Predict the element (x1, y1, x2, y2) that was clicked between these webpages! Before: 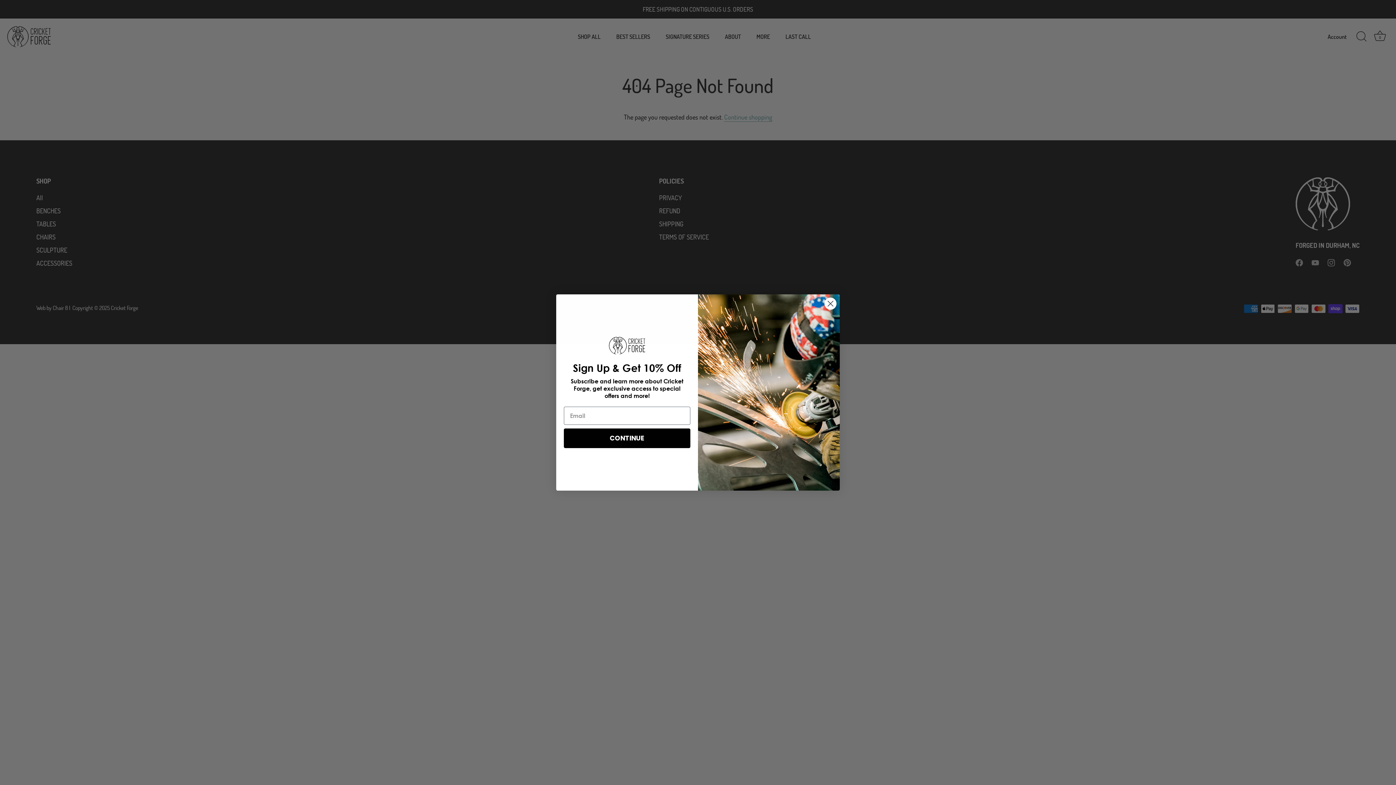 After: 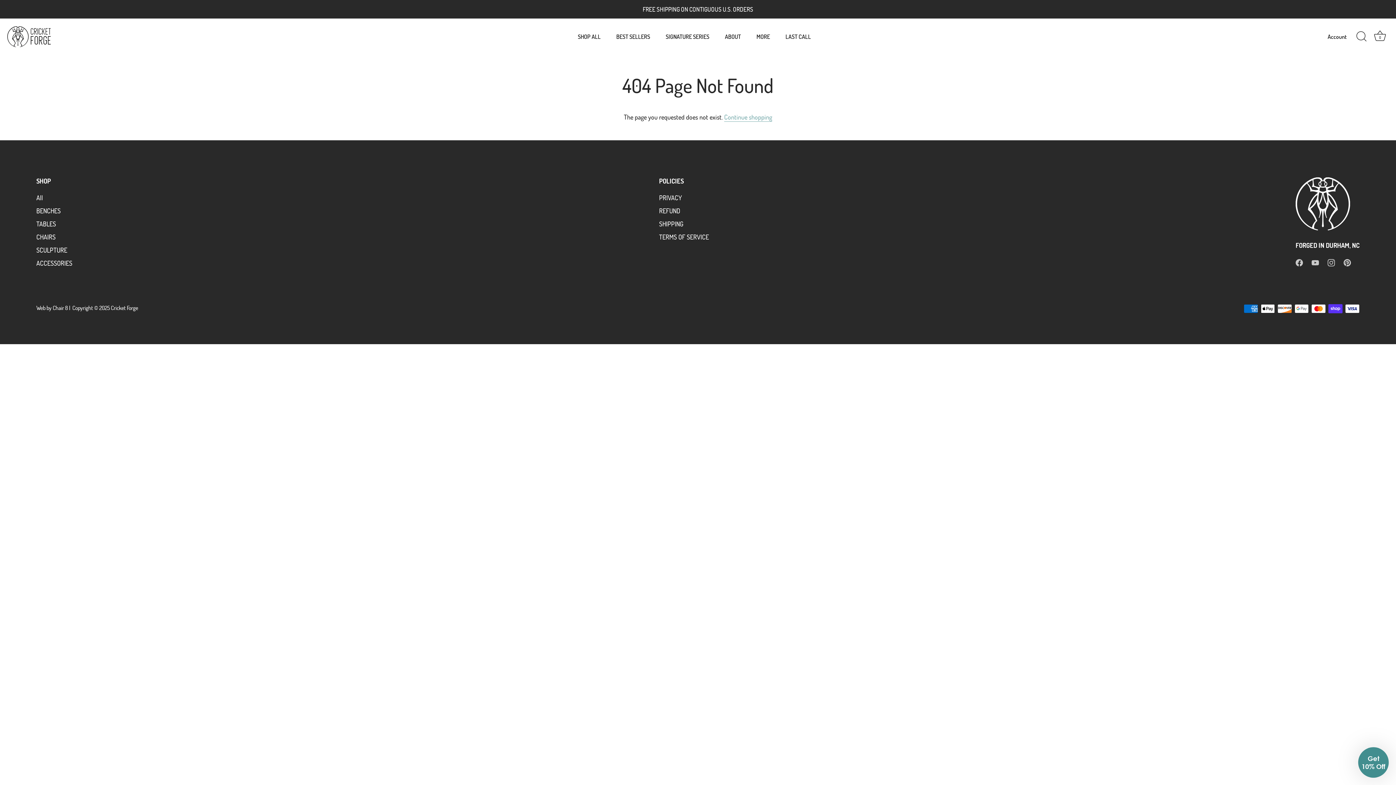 Action: label: Close dialog bbox: (824, 297, 837, 310)